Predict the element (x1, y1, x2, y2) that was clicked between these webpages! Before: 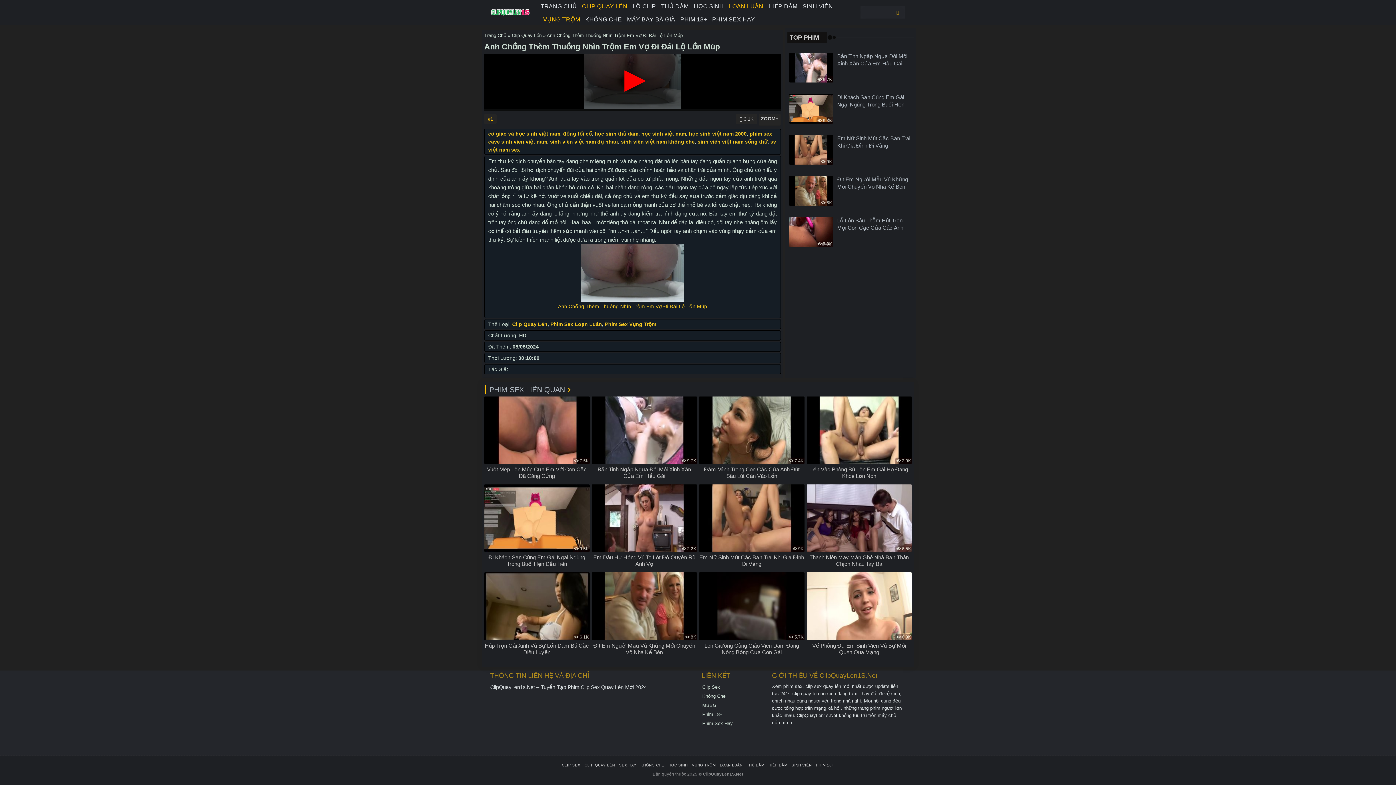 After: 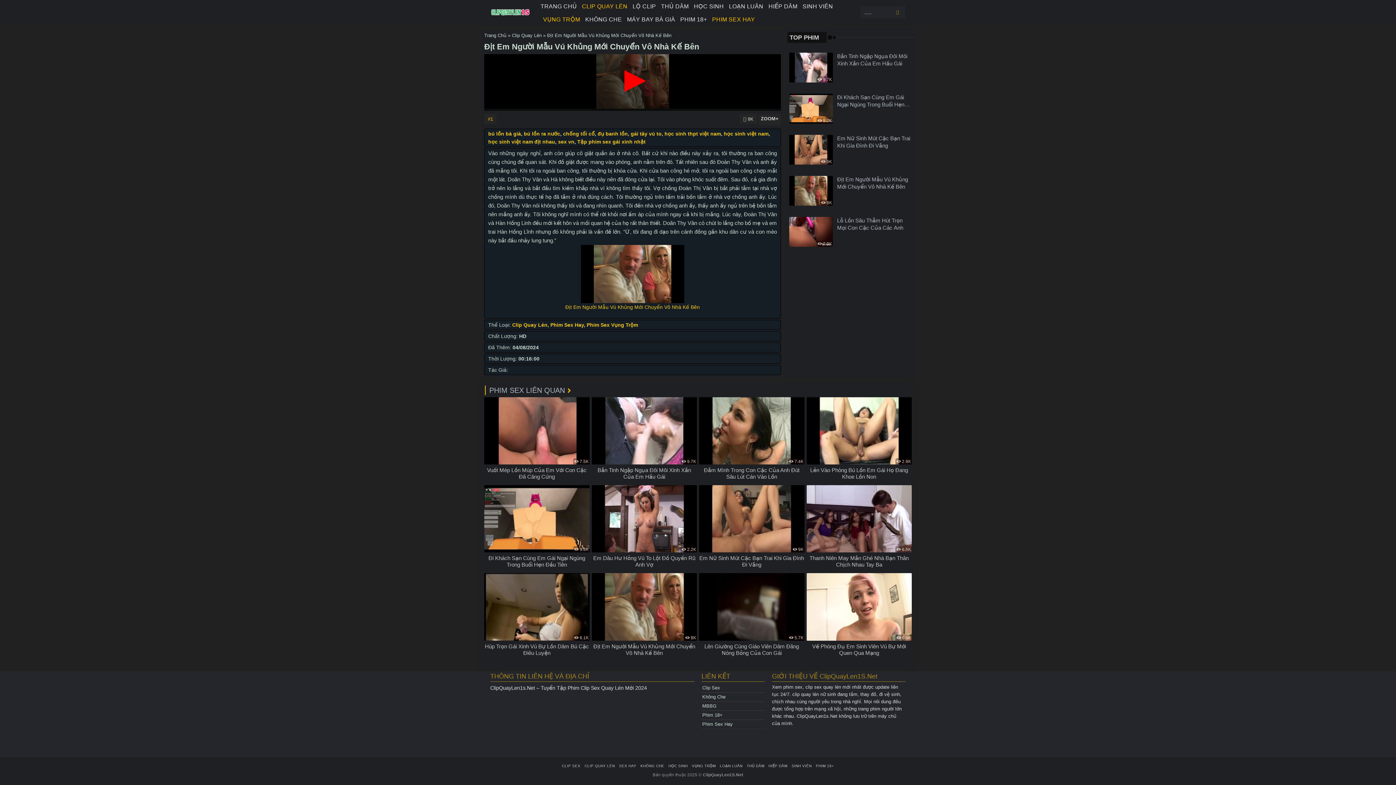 Action: label: 8K
Địt Em Người Mẫu Vú Khủng Mới Chuyển Vô Nhà Kế Bên bbox: (789, 175, 913, 190)